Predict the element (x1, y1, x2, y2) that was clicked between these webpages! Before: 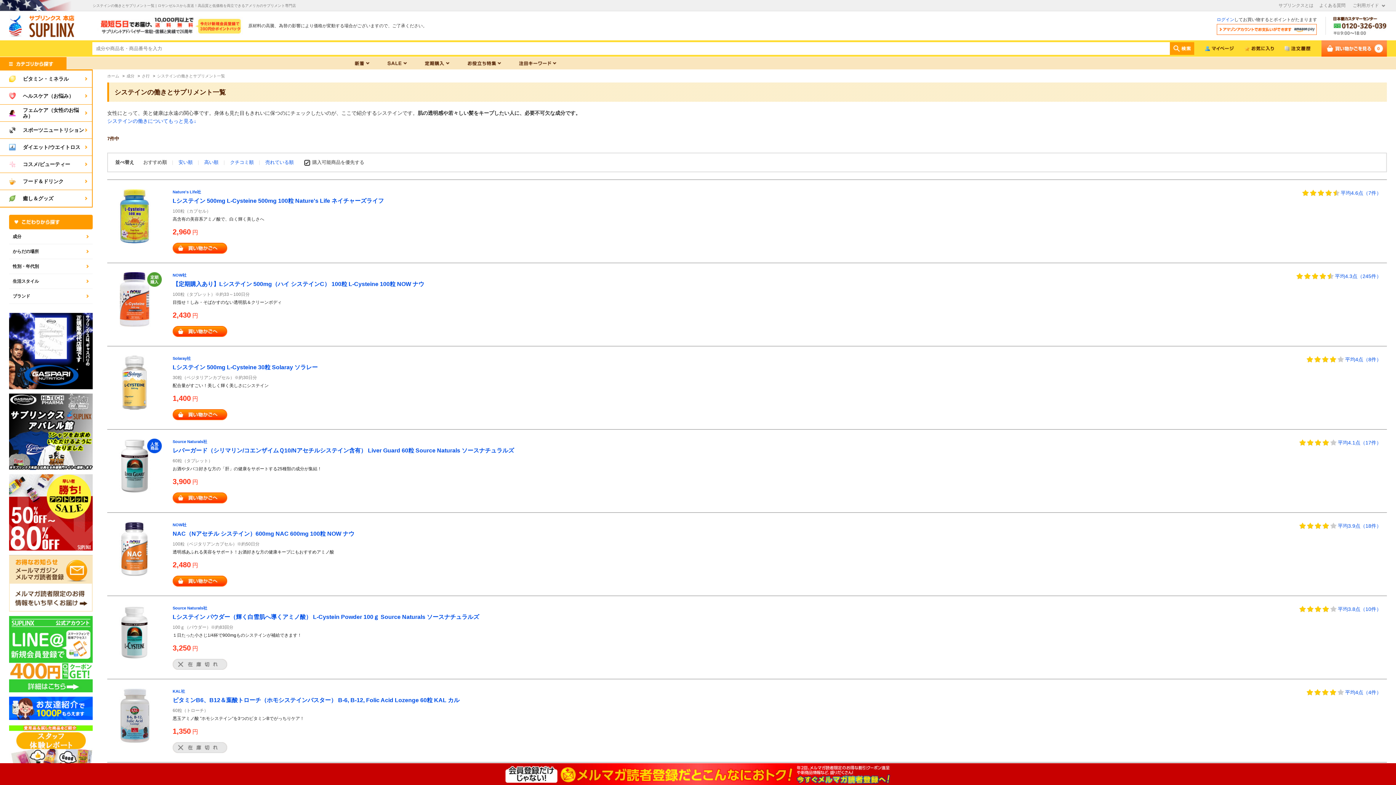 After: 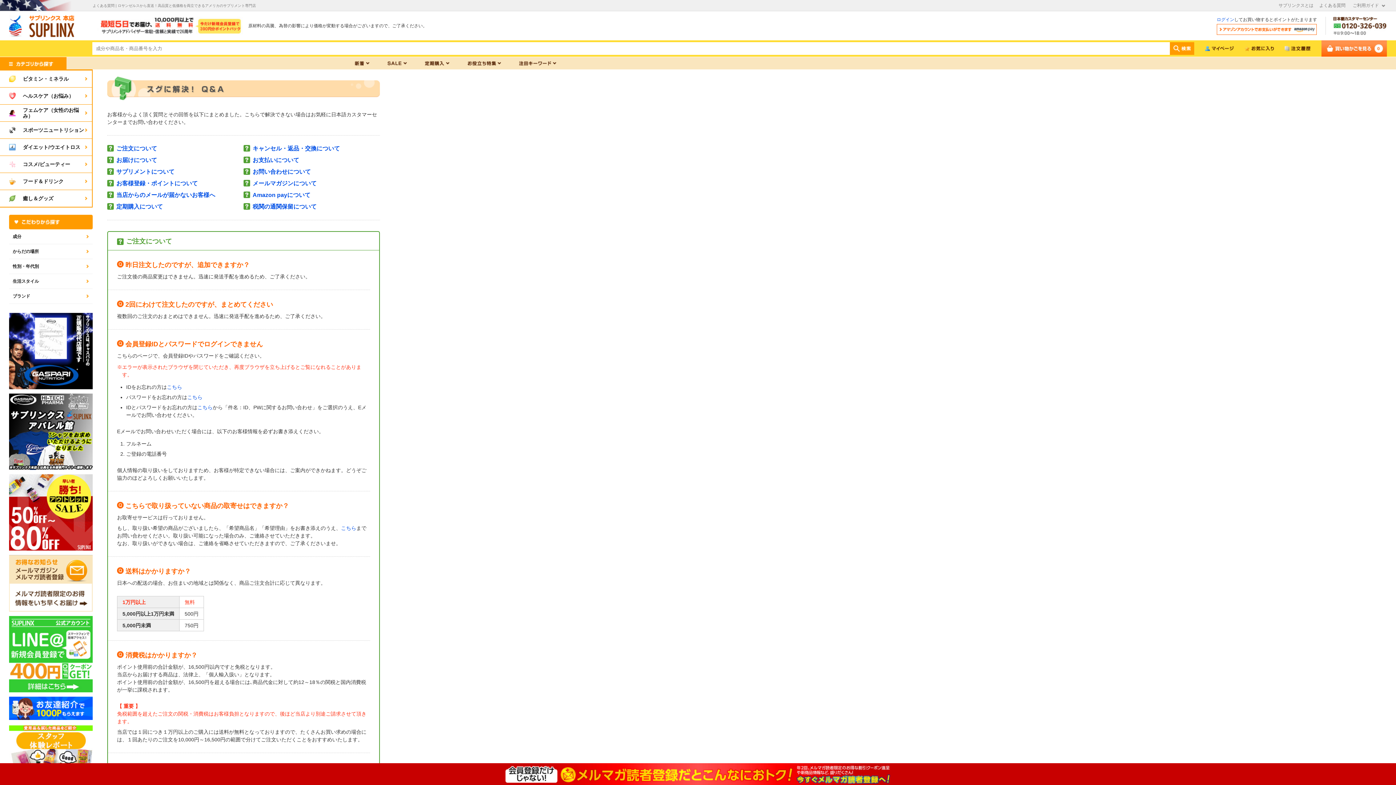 Action: bbox: (1314, 0, 1350, 11) label: よくある質問